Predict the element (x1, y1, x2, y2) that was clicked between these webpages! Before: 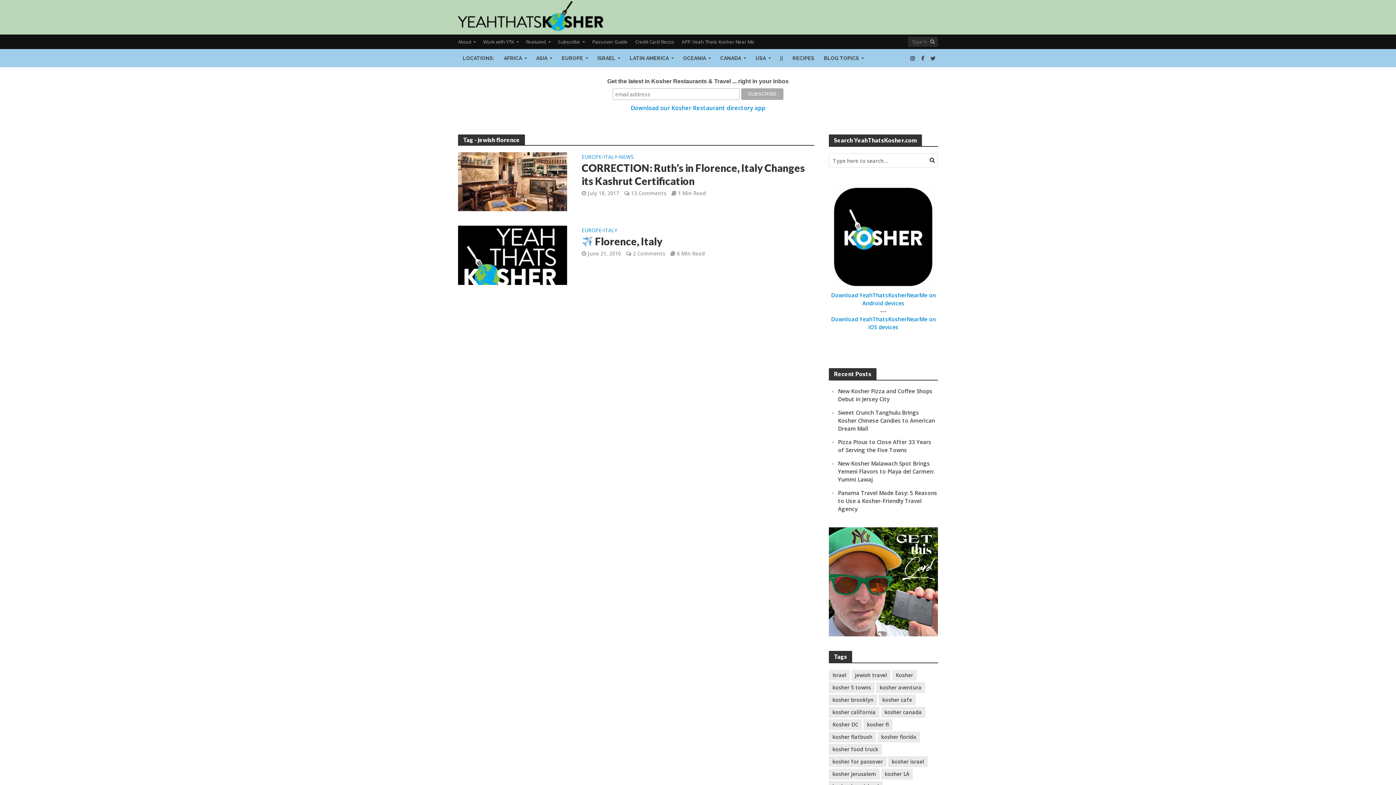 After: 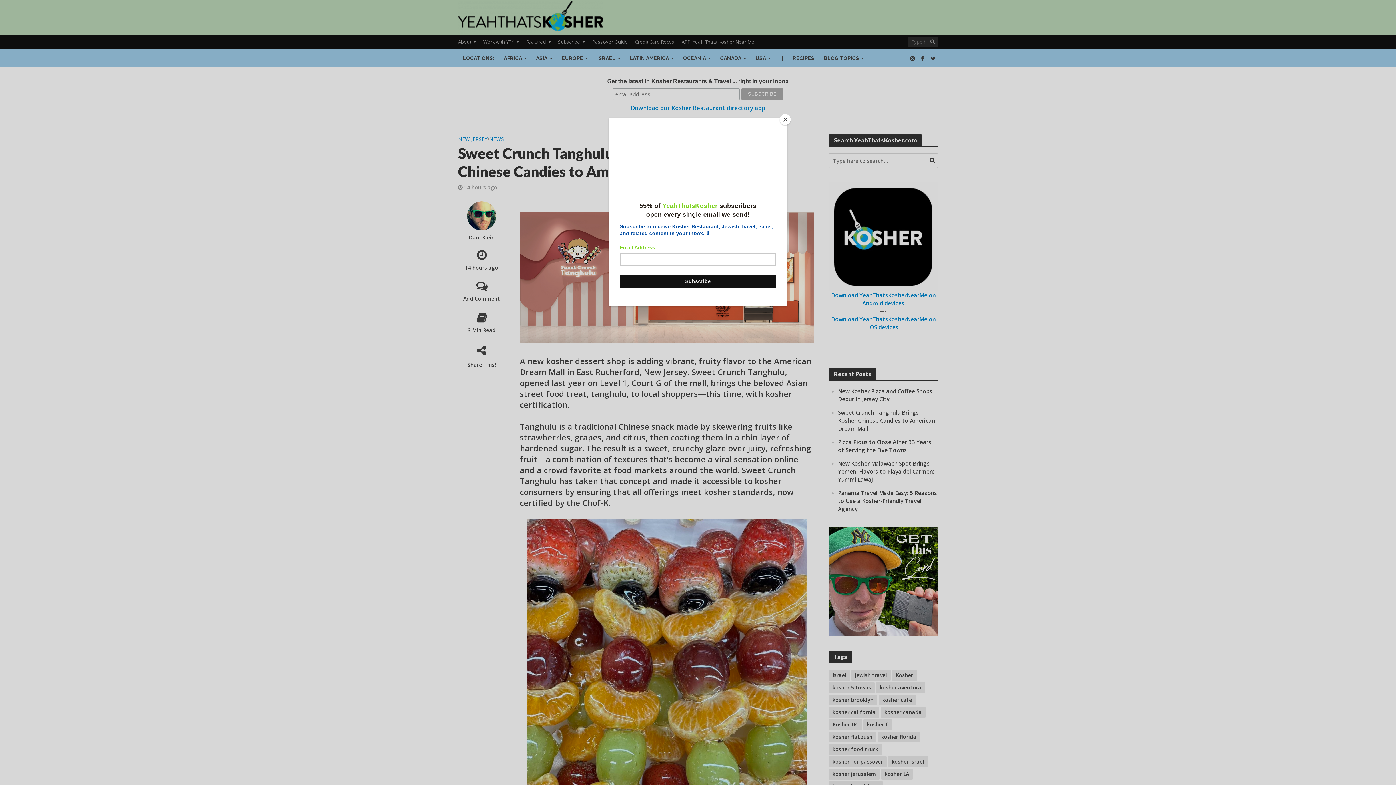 Action: label: Sweet Crunch Tanghulu Brings Kosher Chinese Candies to American Dream Mall bbox: (838, 409, 935, 432)